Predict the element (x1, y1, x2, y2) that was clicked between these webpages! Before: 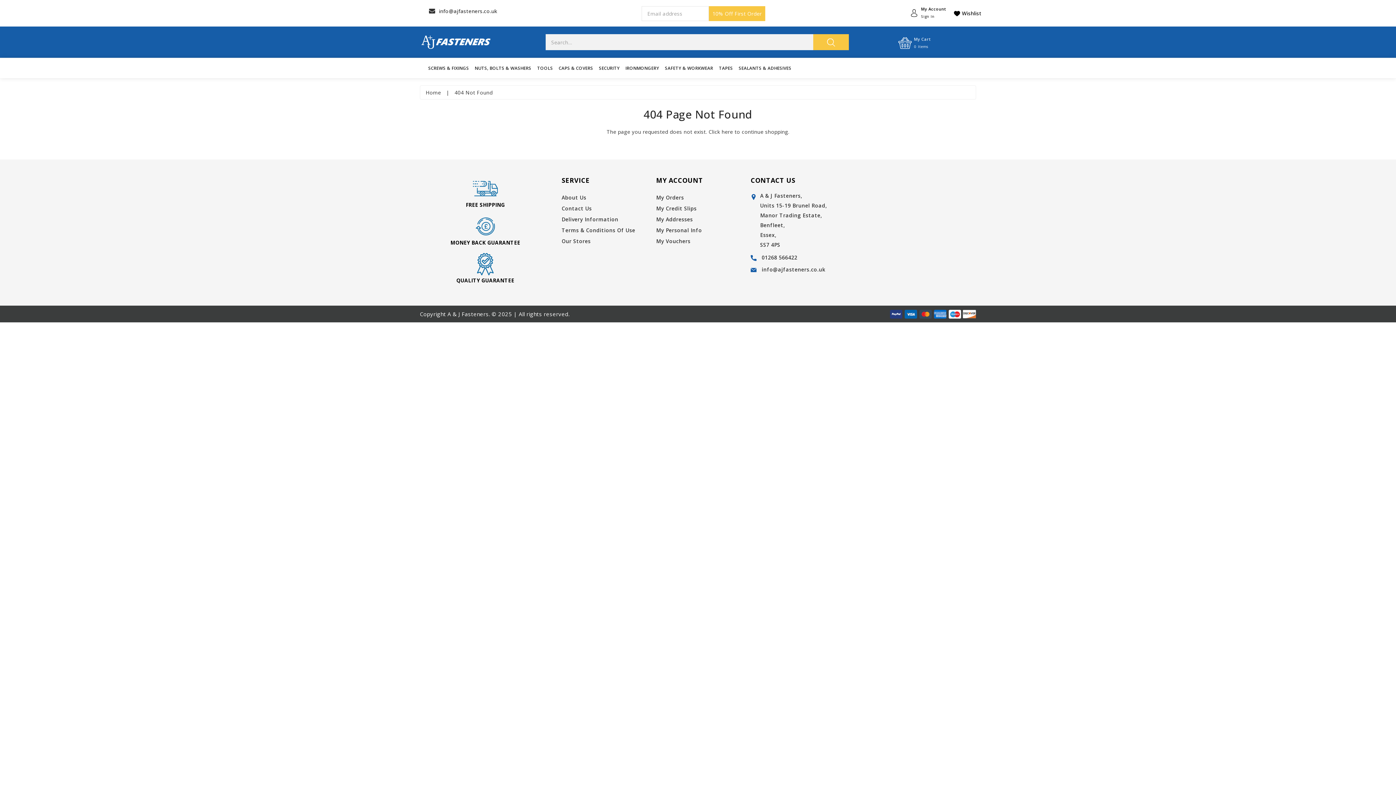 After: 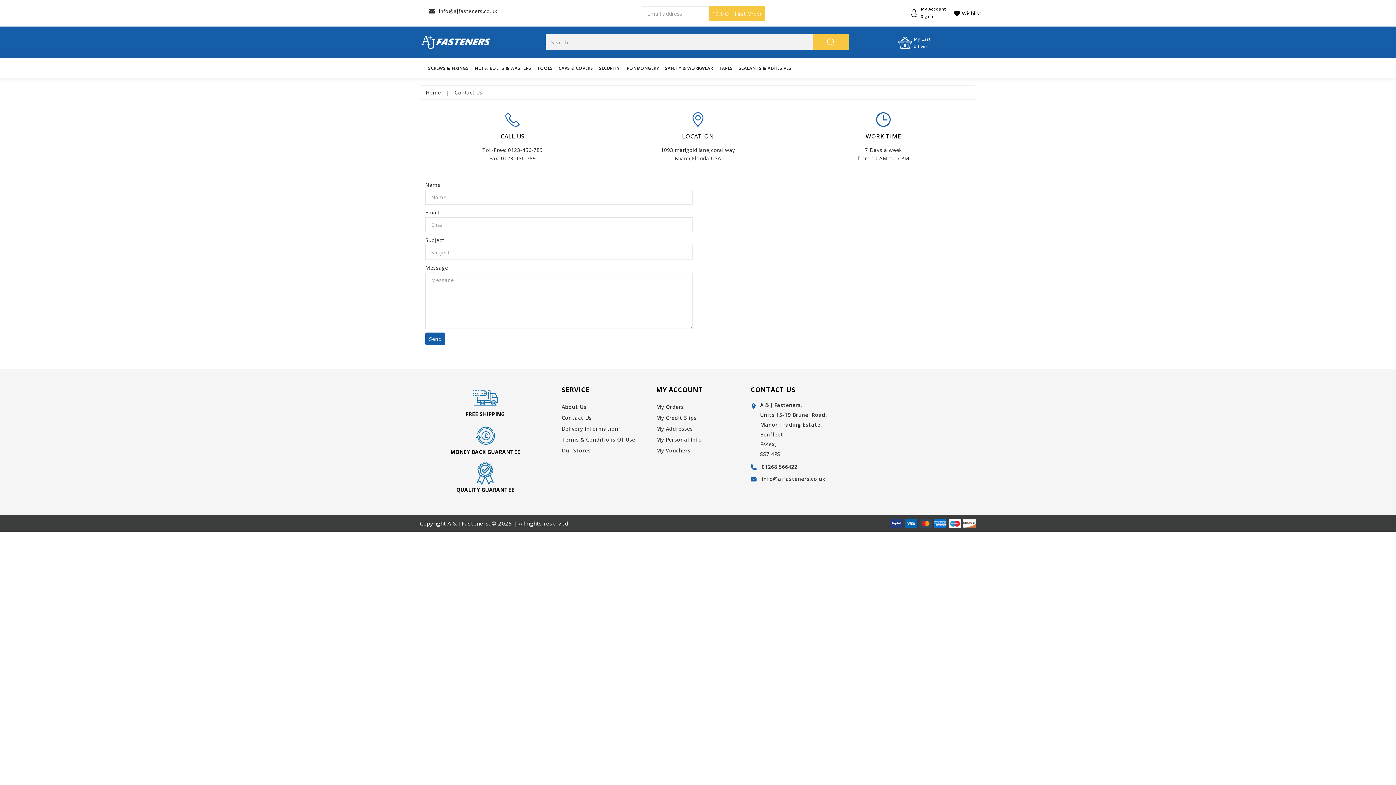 Action: label: Contact Us bbox: (561, 203, 592, 214)